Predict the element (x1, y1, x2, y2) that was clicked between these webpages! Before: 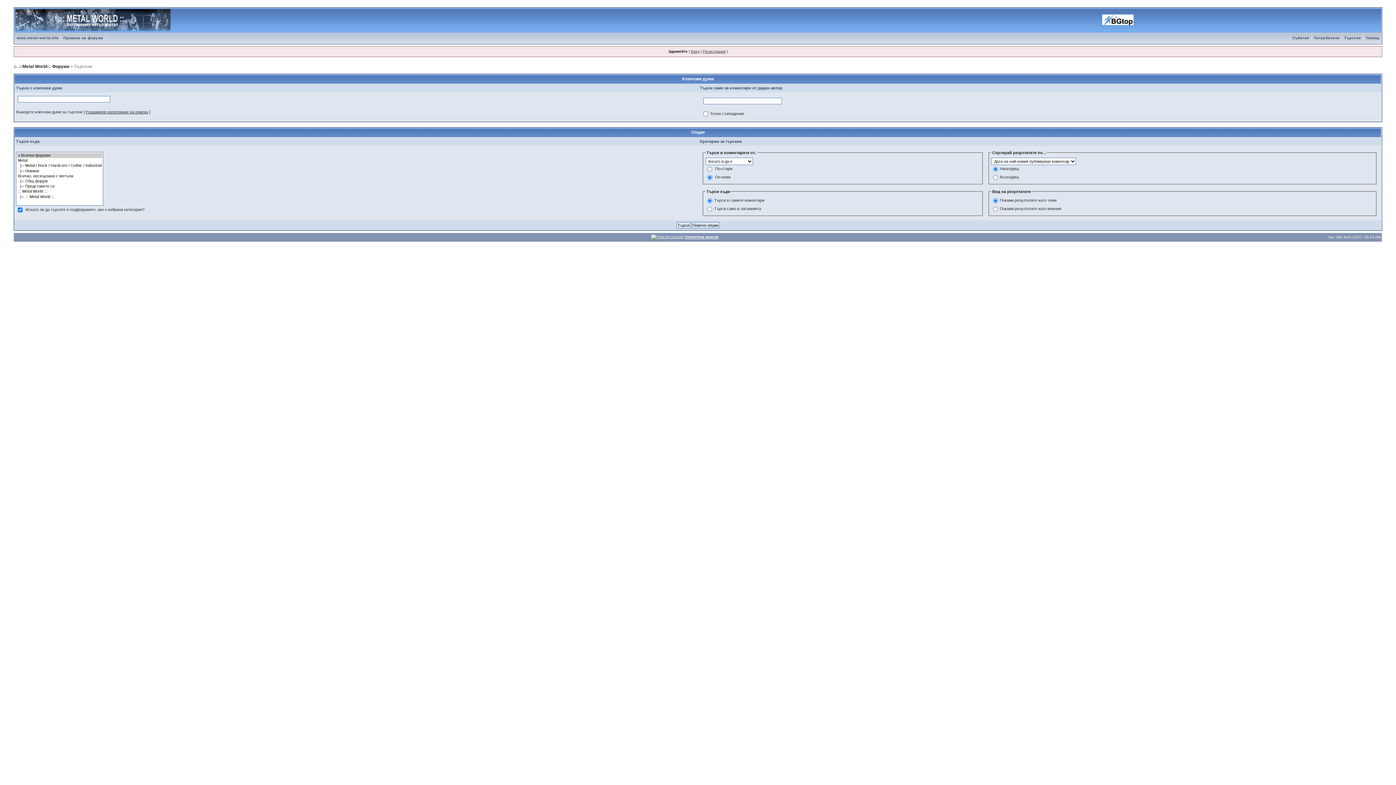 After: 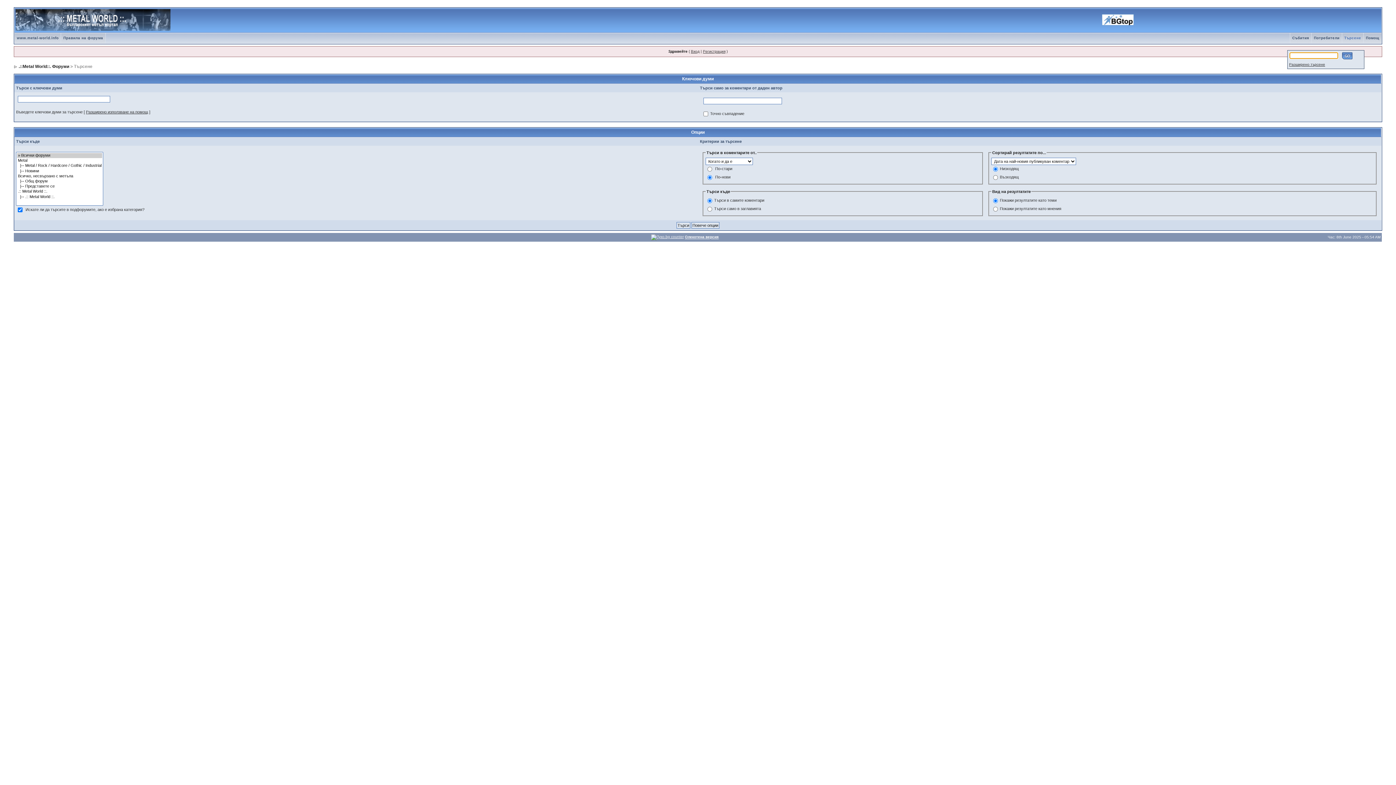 Action: bbox: (1342, 36, 1363, 40) label: Търсене